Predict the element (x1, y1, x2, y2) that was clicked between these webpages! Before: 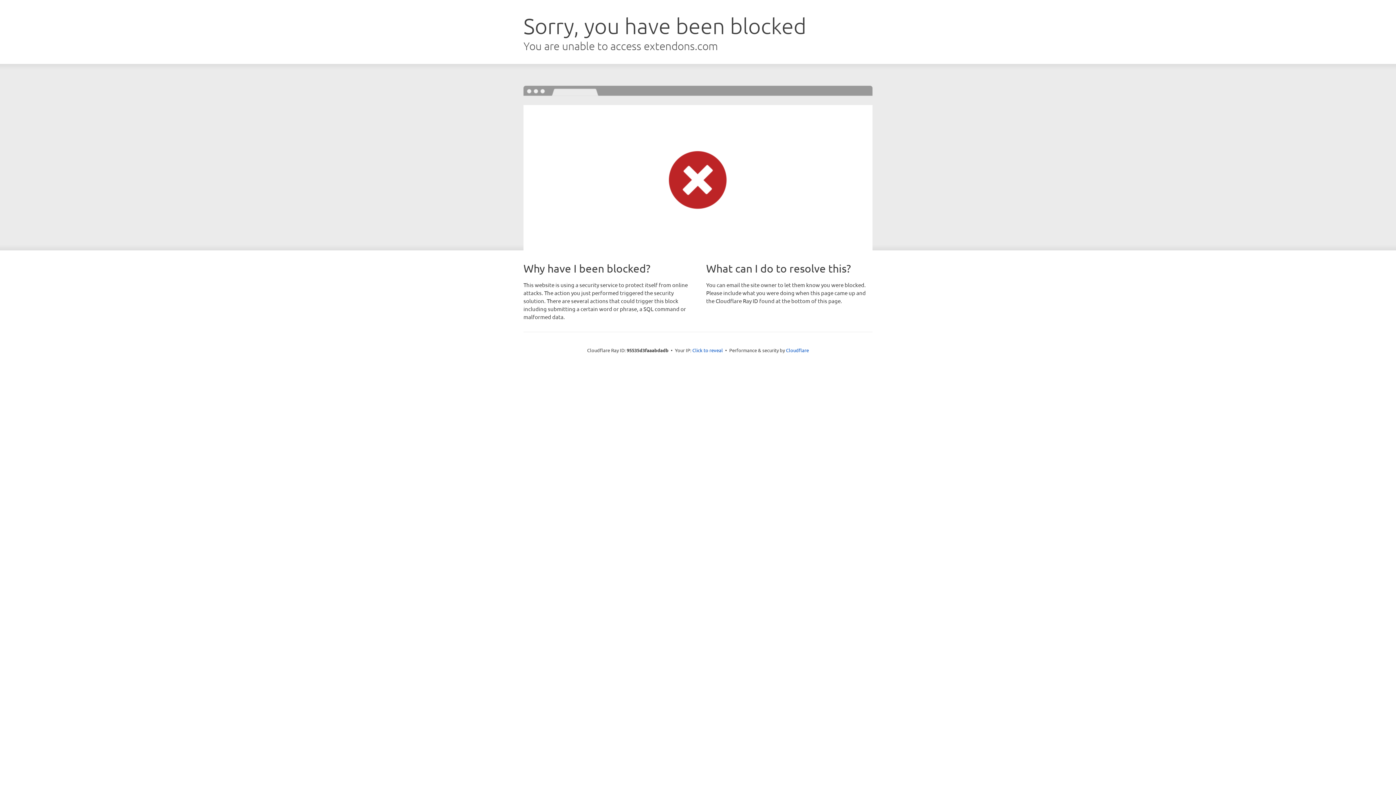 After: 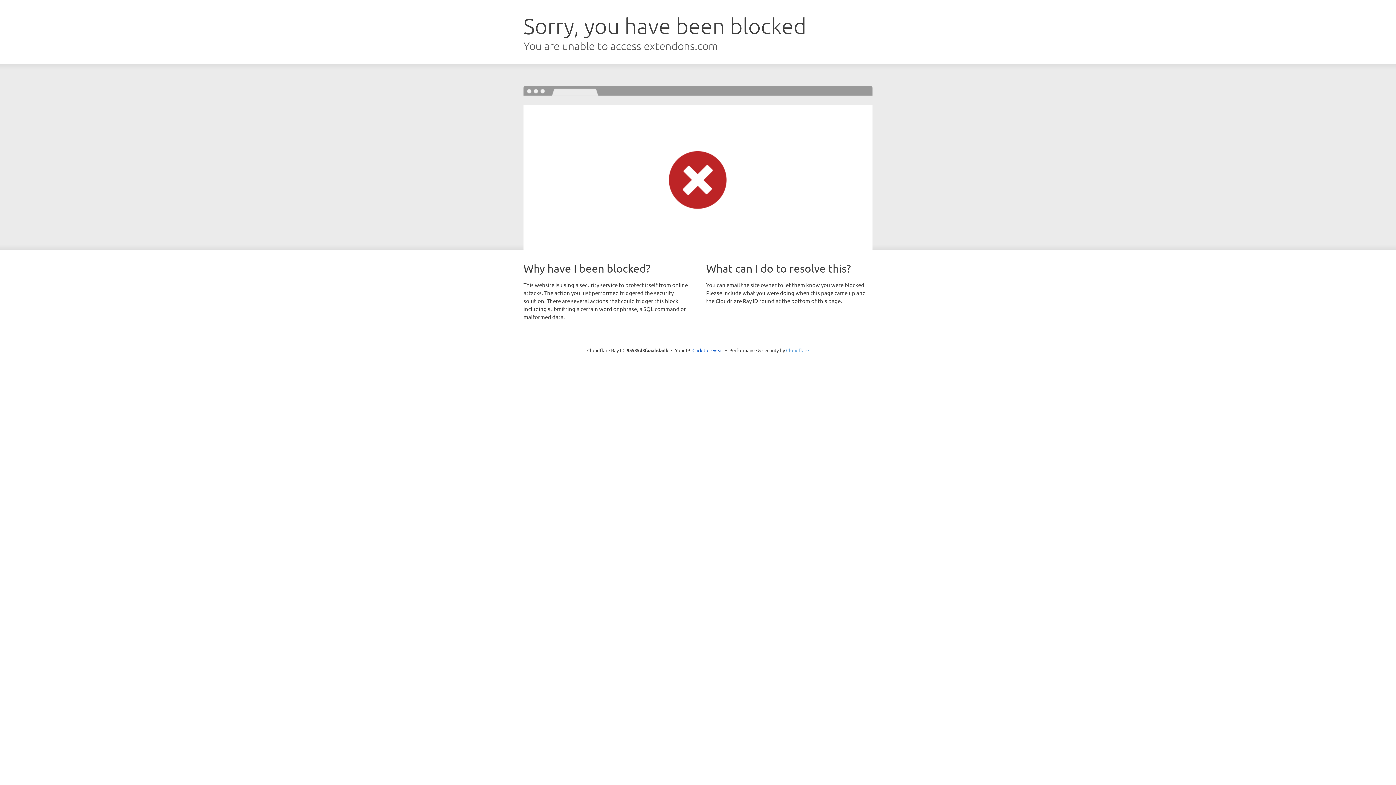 Action: label: Cloudflare bbox: (786, 347, 809, 353)